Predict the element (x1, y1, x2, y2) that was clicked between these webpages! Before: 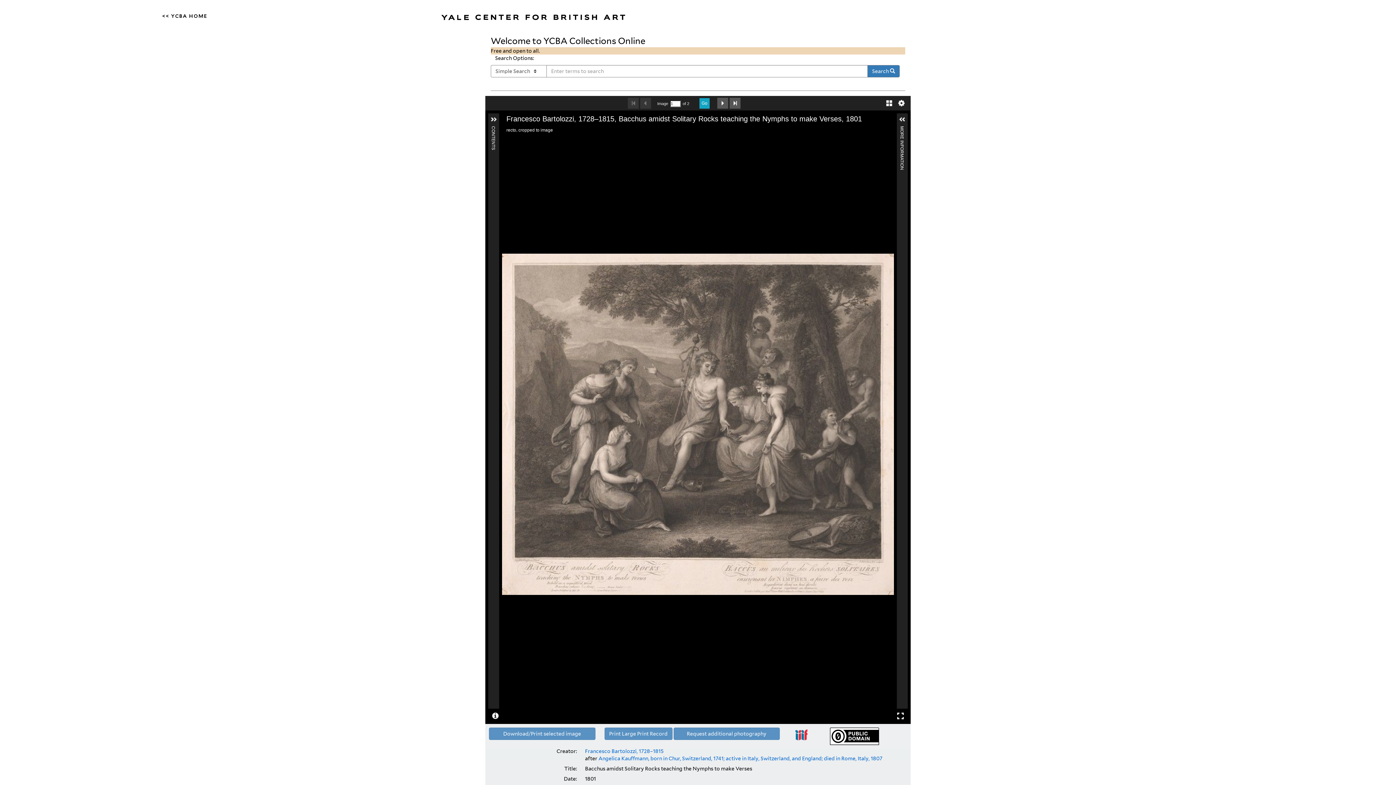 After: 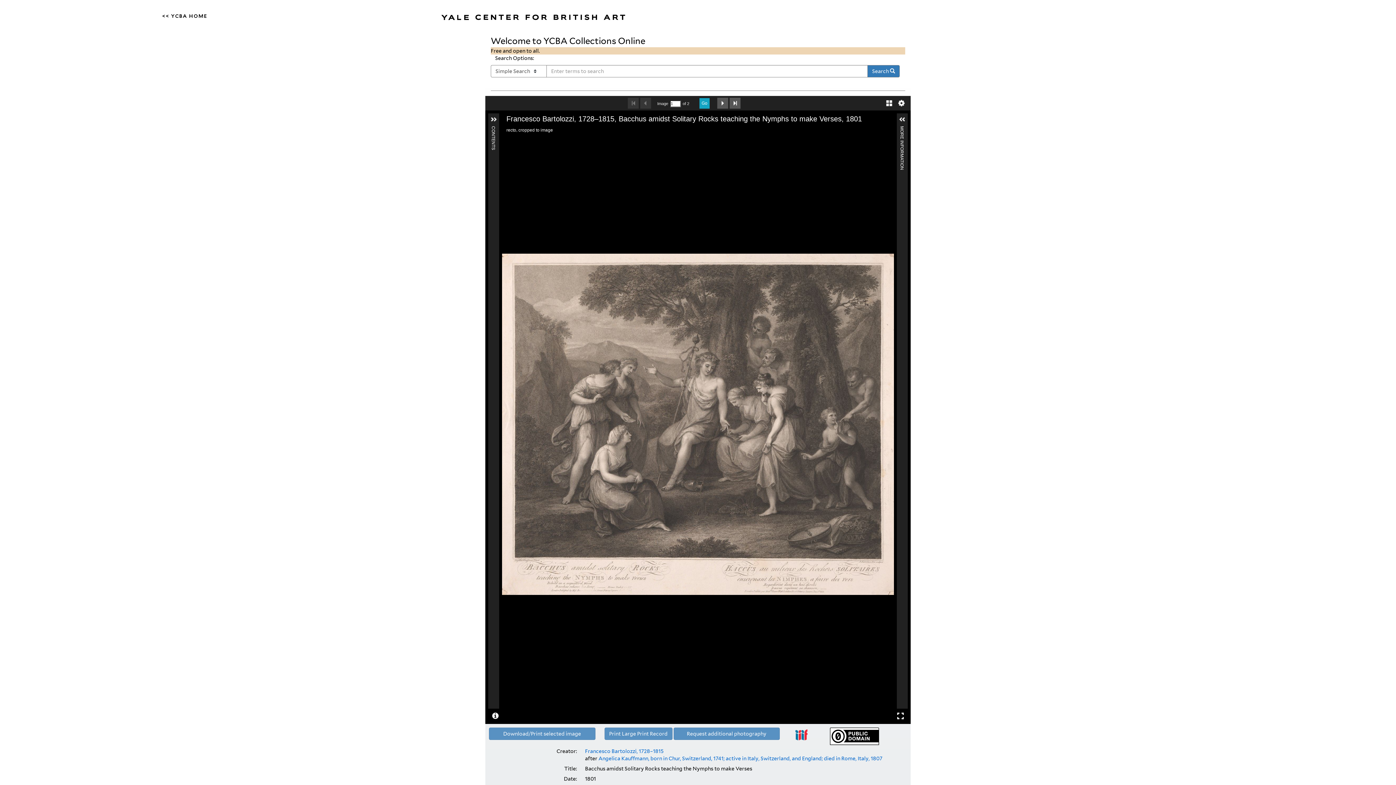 Action: bbox: (824, 728, 884, 745)